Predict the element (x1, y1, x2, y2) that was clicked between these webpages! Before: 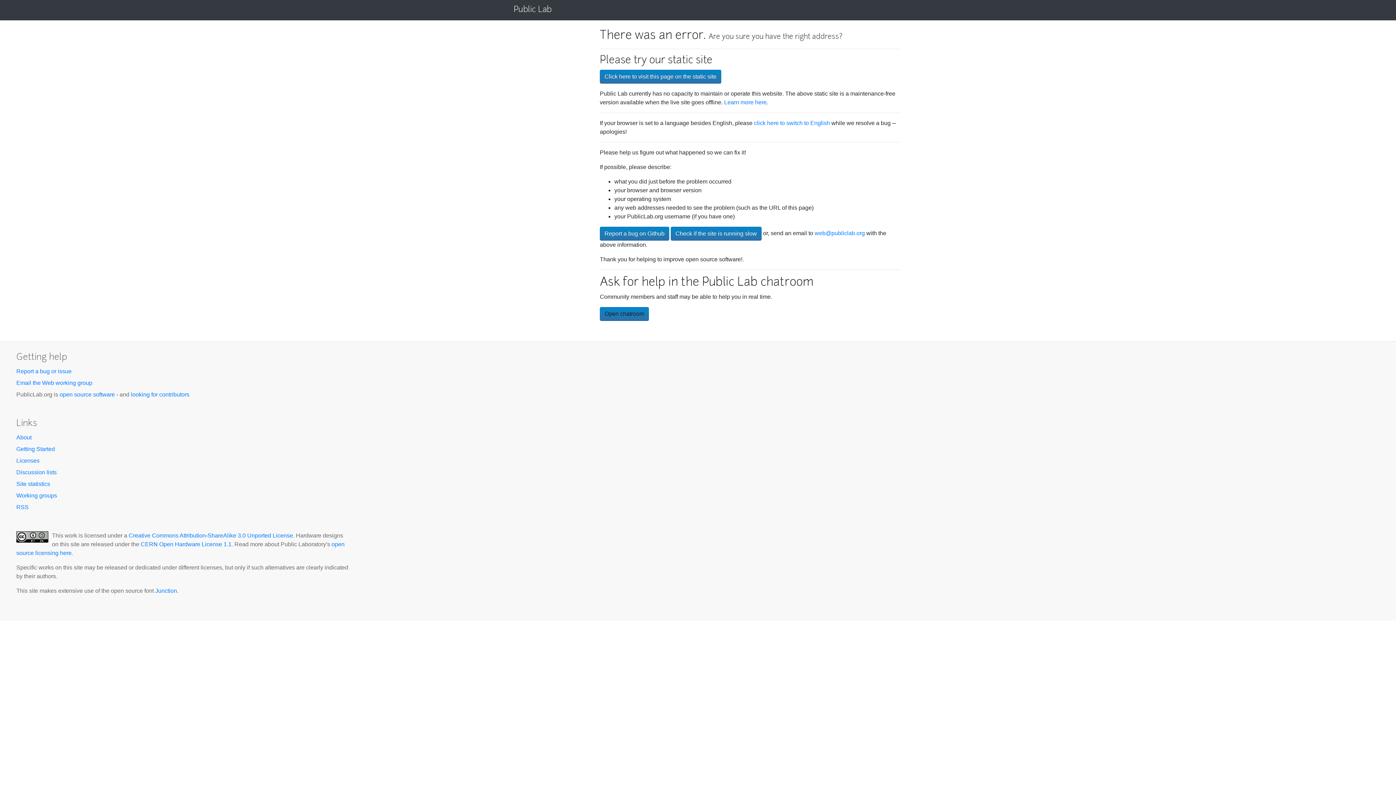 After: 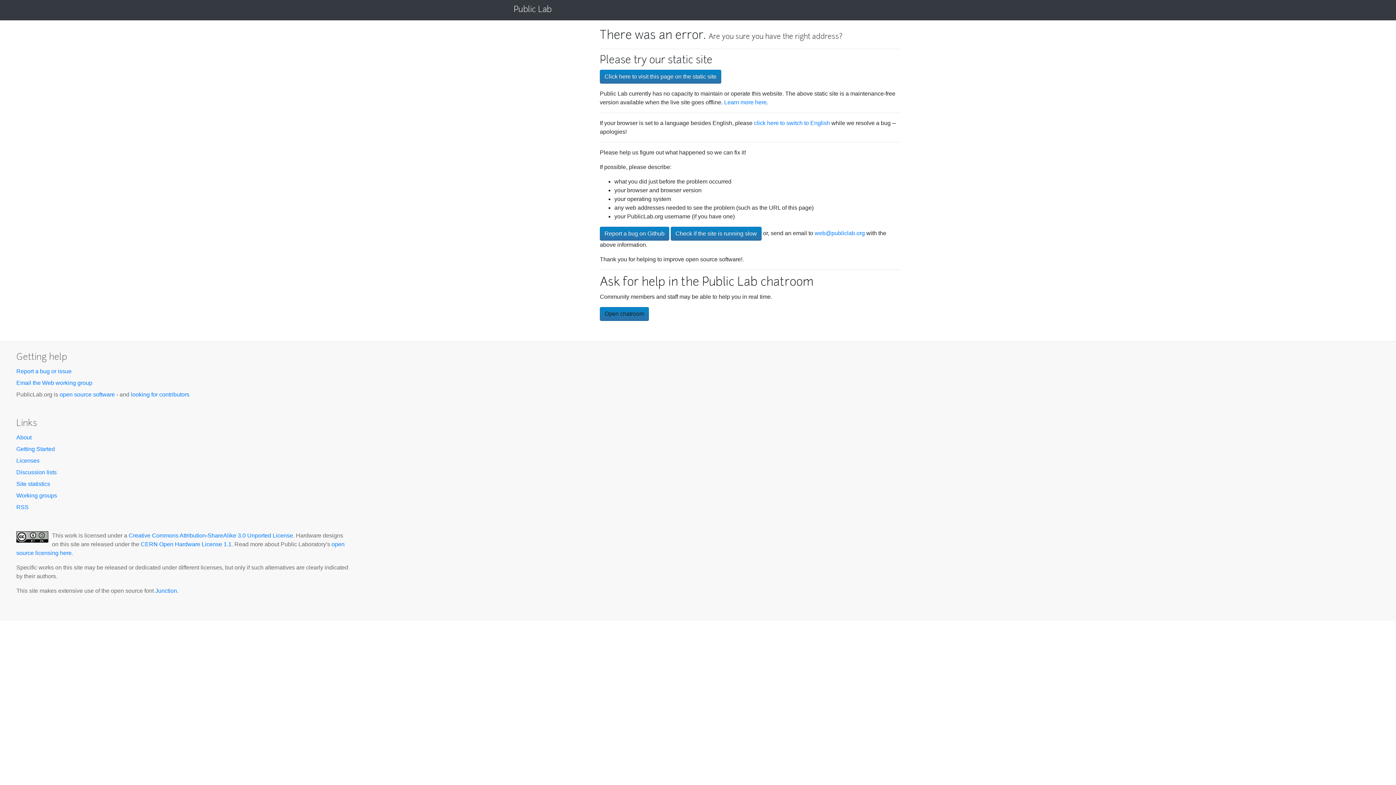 Action: bbox: (16, 481, 50, 487) label: Site statistics